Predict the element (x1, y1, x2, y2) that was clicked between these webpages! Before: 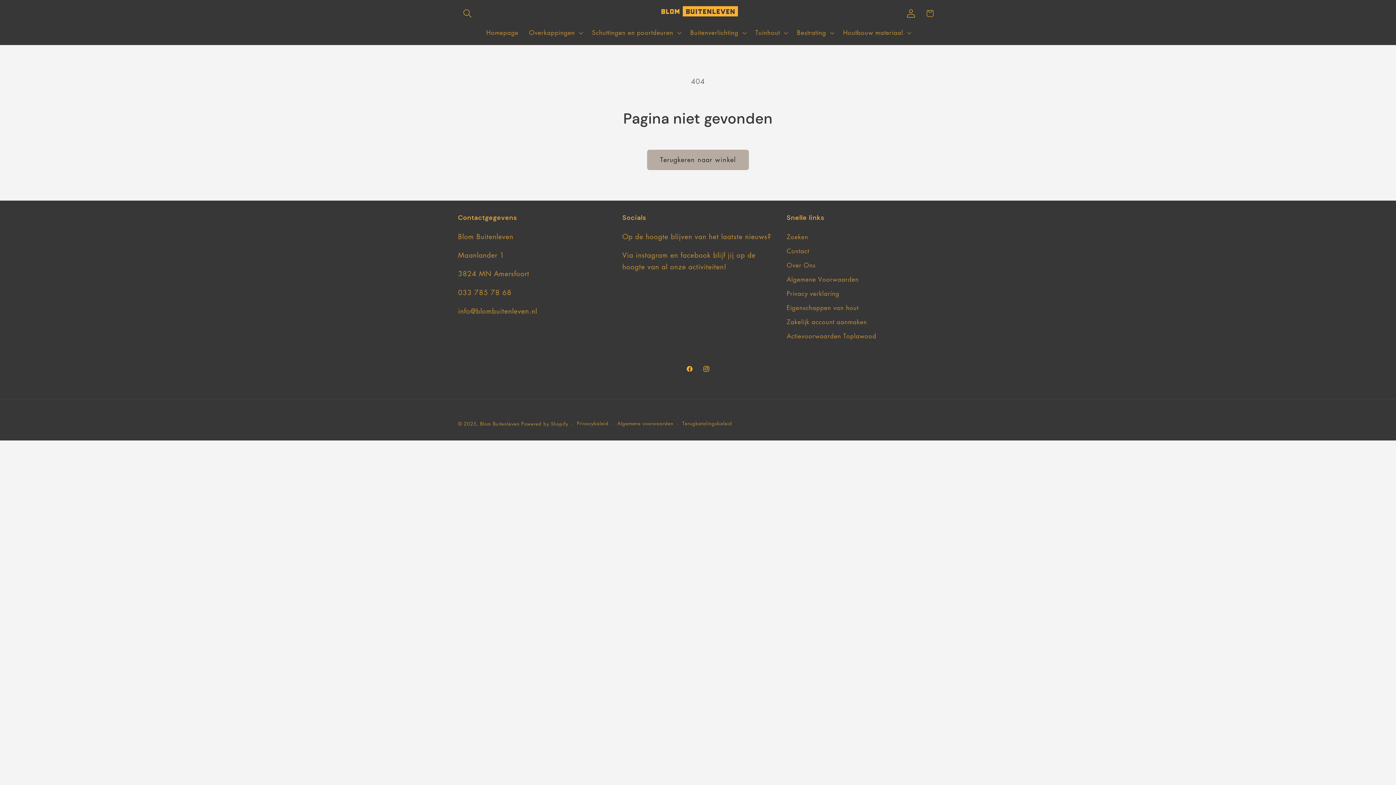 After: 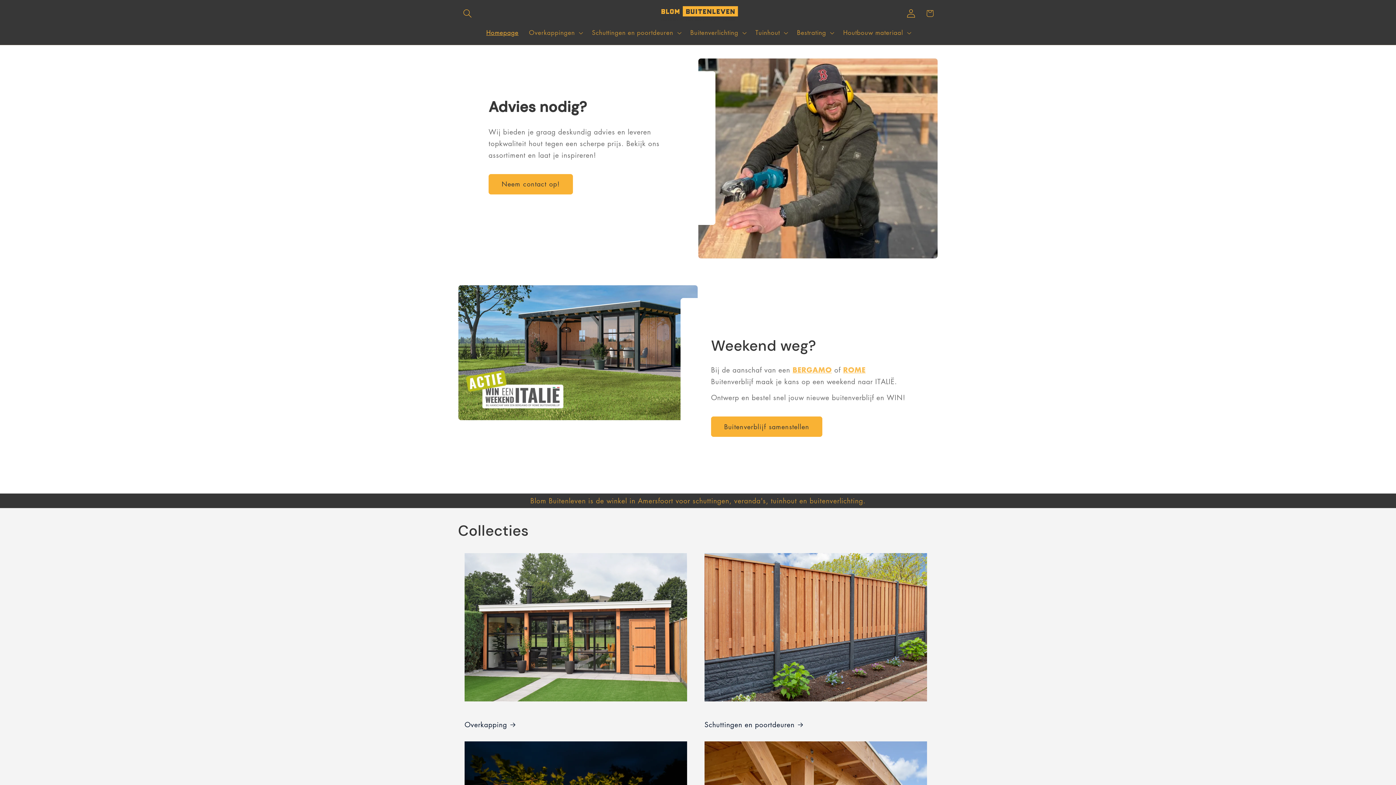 Action: bbox: (481, 24, 523, 41) label: Homepage